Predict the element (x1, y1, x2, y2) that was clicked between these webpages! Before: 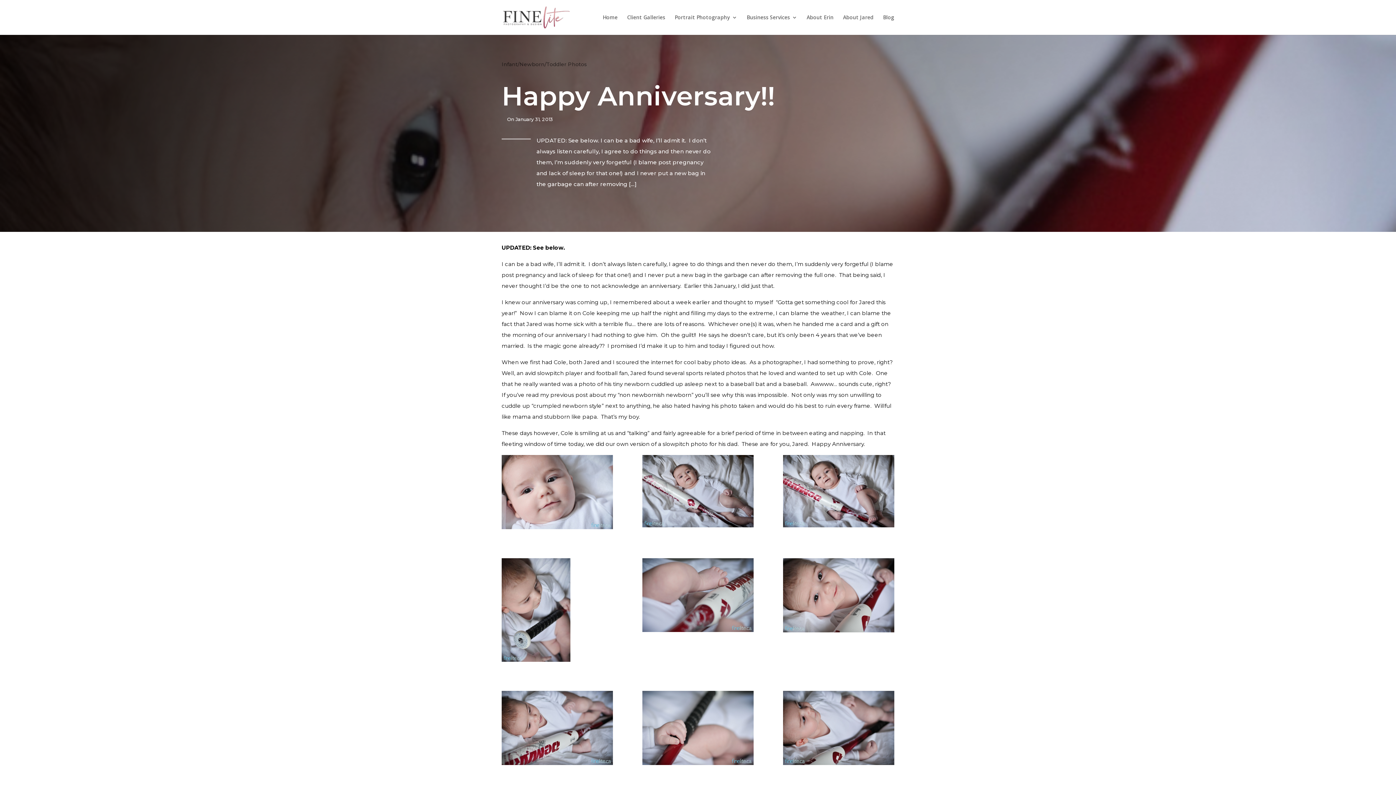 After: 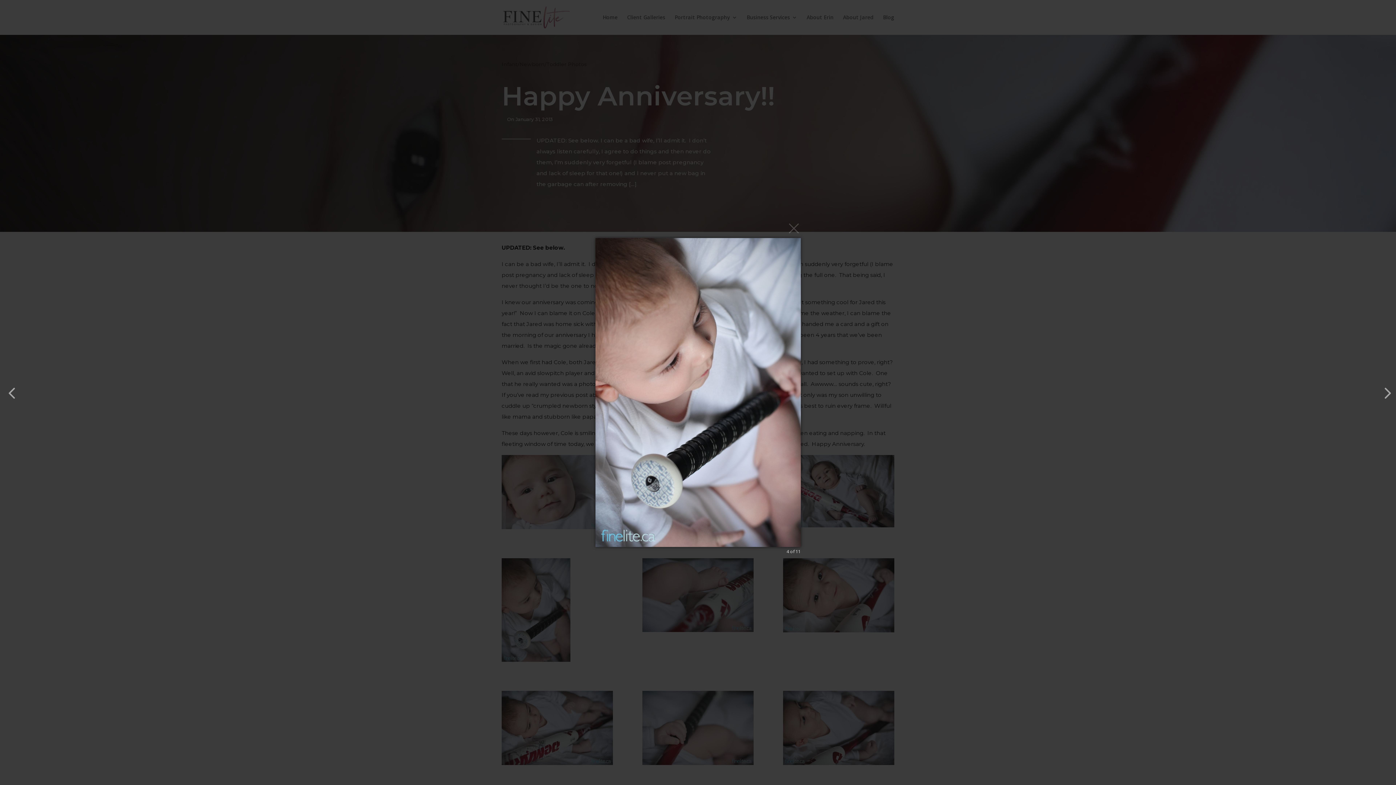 Action: bbox: (501, 558, 613, 662)